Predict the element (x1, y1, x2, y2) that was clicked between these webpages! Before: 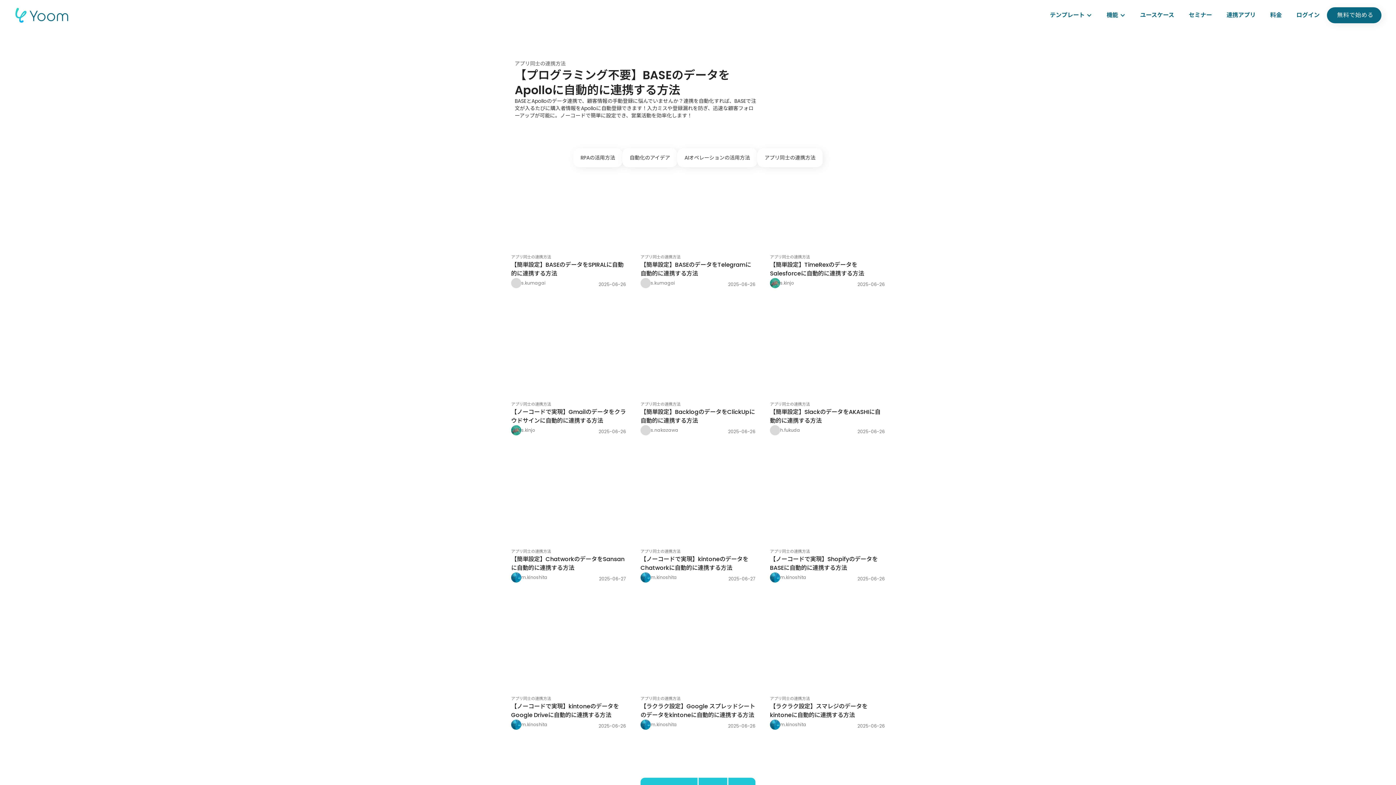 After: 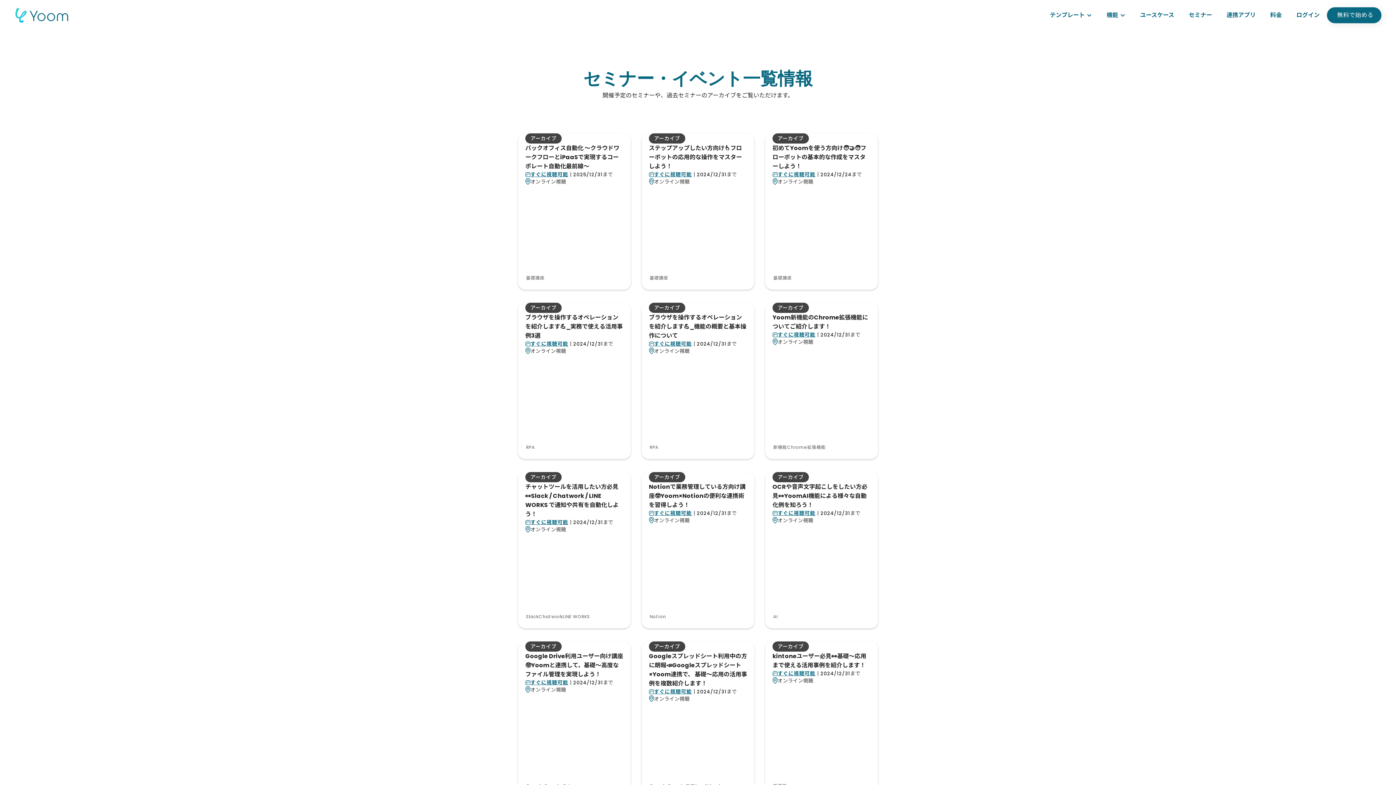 Action: bbox: (1181, 4, 1219, 26) label: セミナー